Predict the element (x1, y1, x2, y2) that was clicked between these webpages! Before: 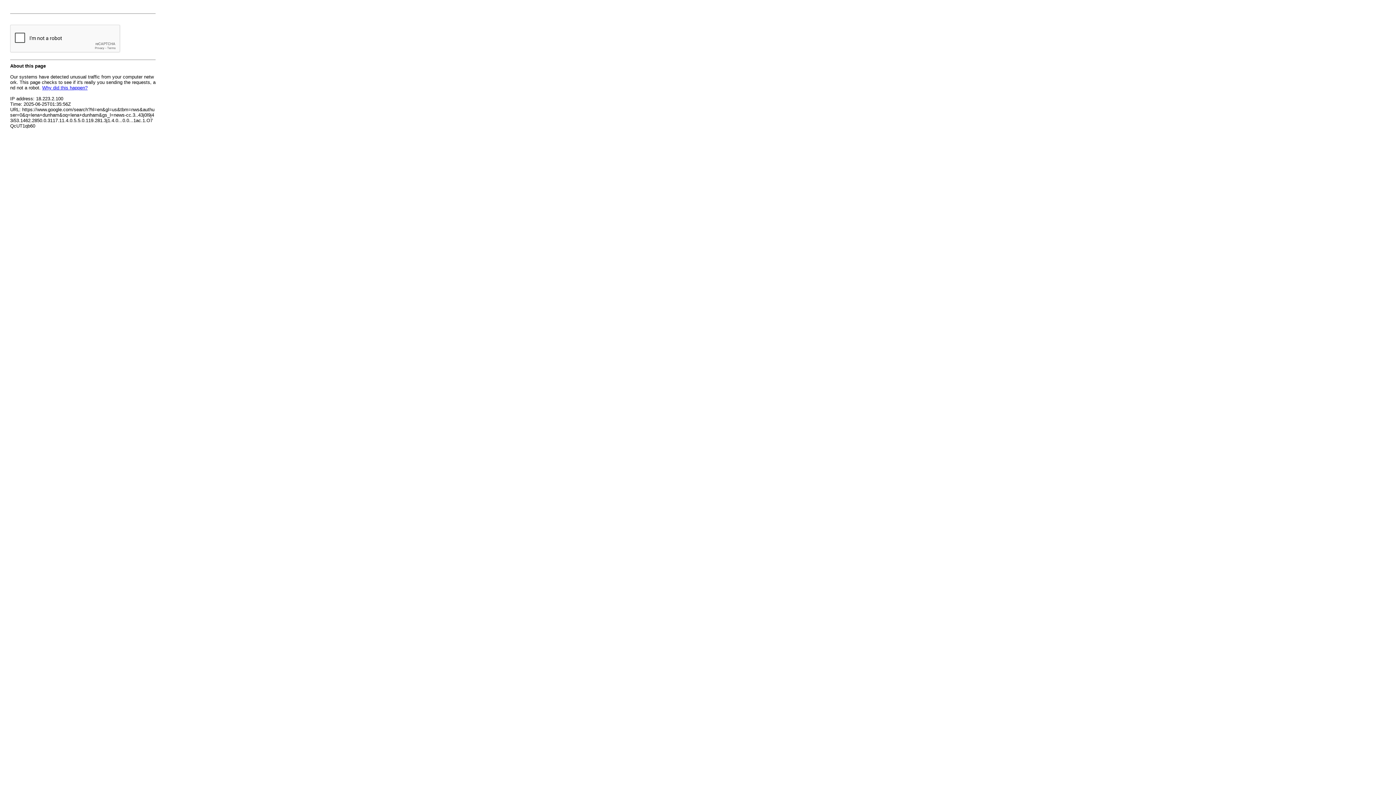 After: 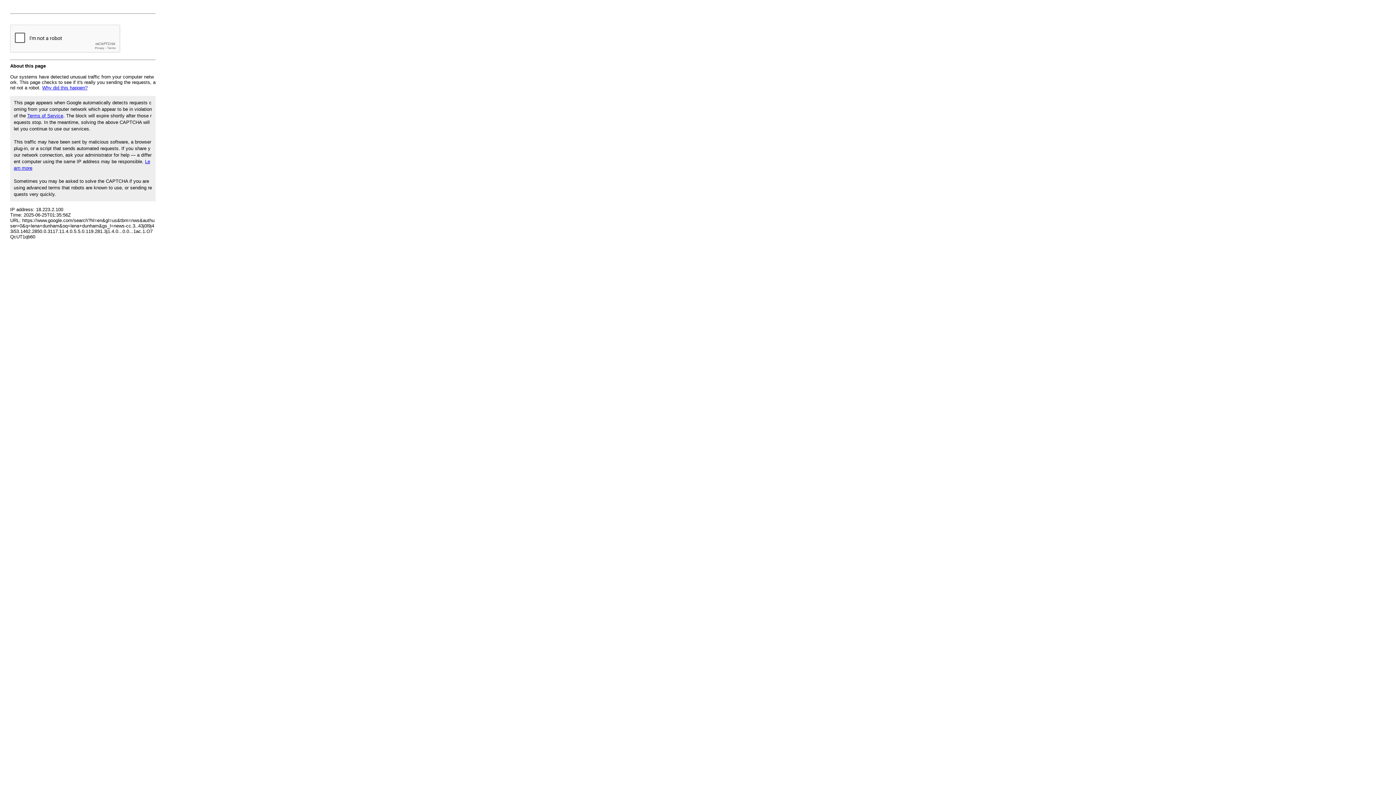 Action: label: Why did this happen? bbox: (42, 85, 87, 90)